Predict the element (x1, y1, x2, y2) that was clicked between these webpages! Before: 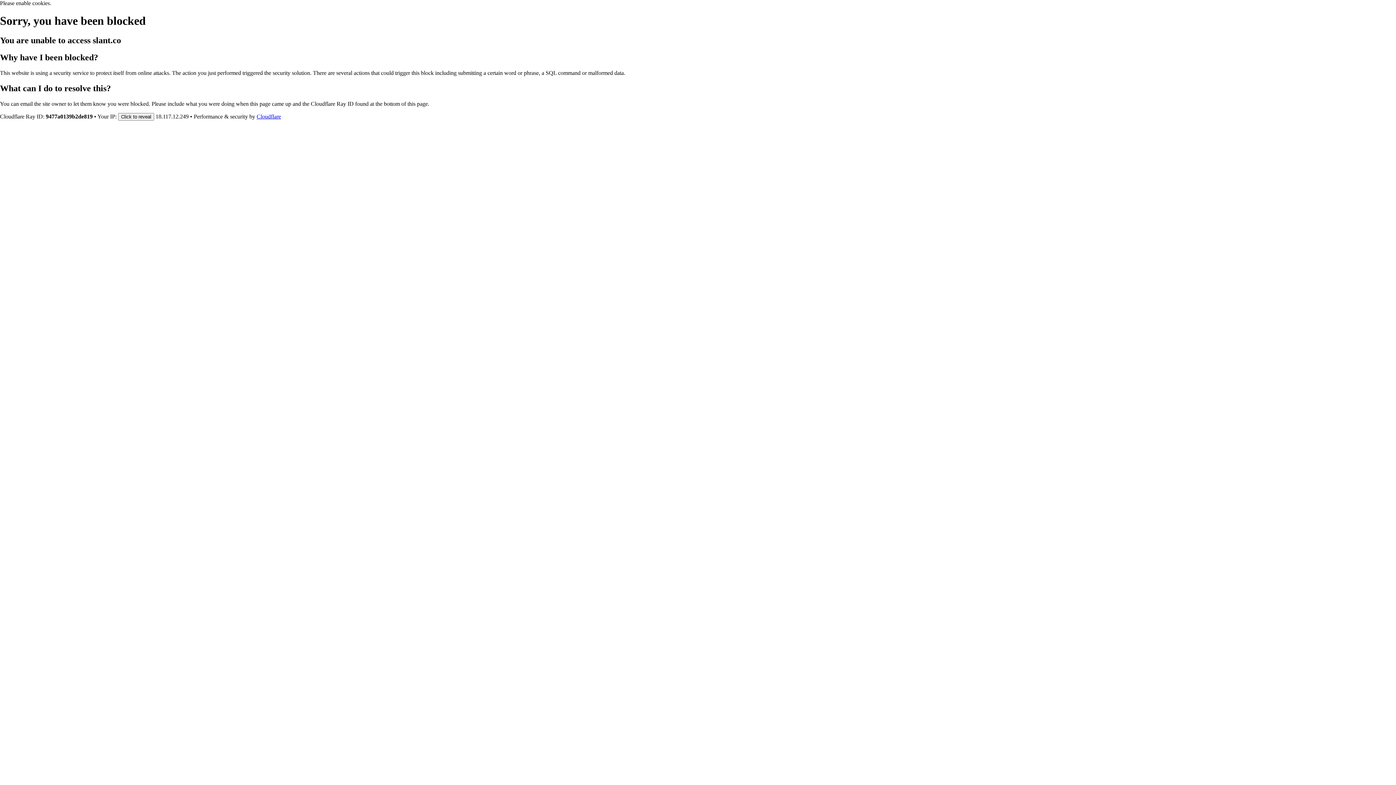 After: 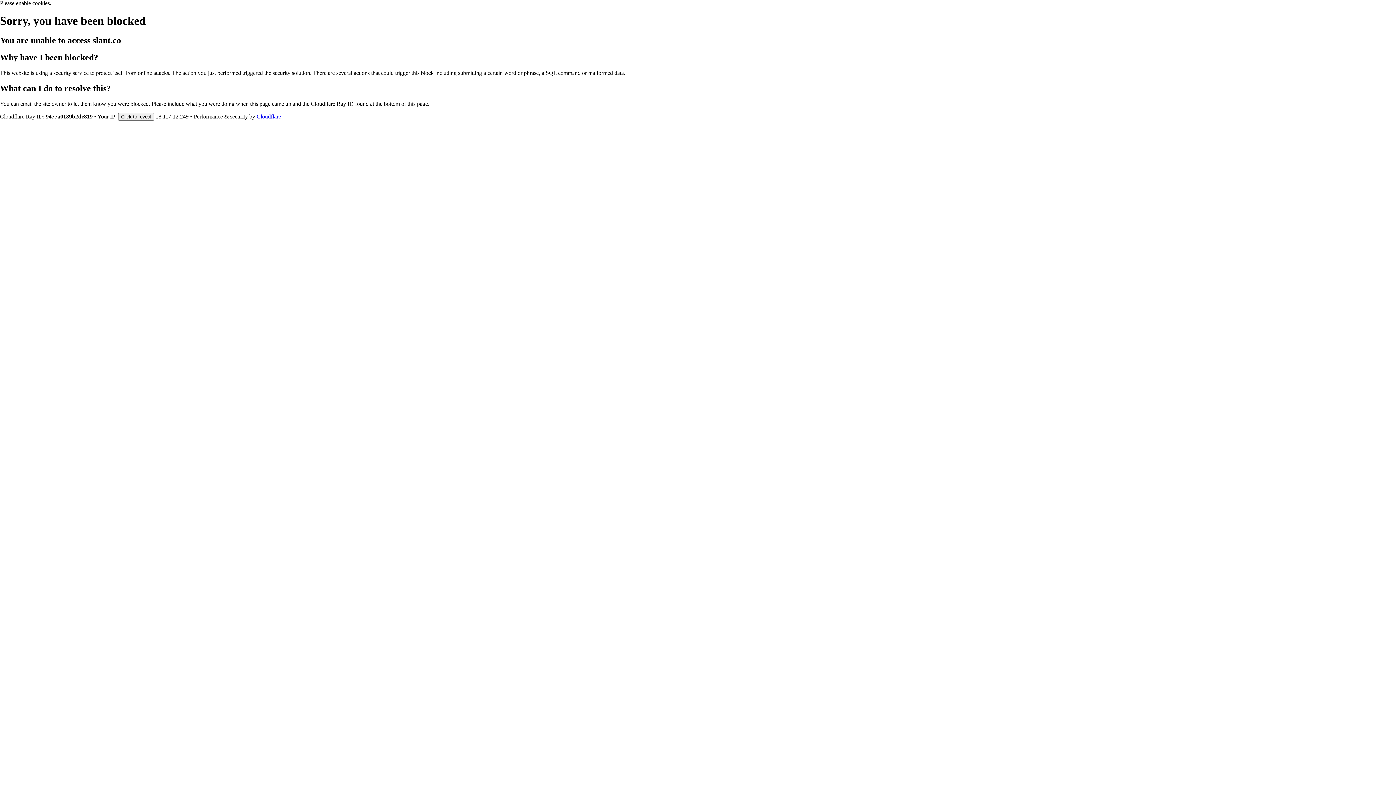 Action: bbox: (256, 113, 281, 119) label: Cloudflare